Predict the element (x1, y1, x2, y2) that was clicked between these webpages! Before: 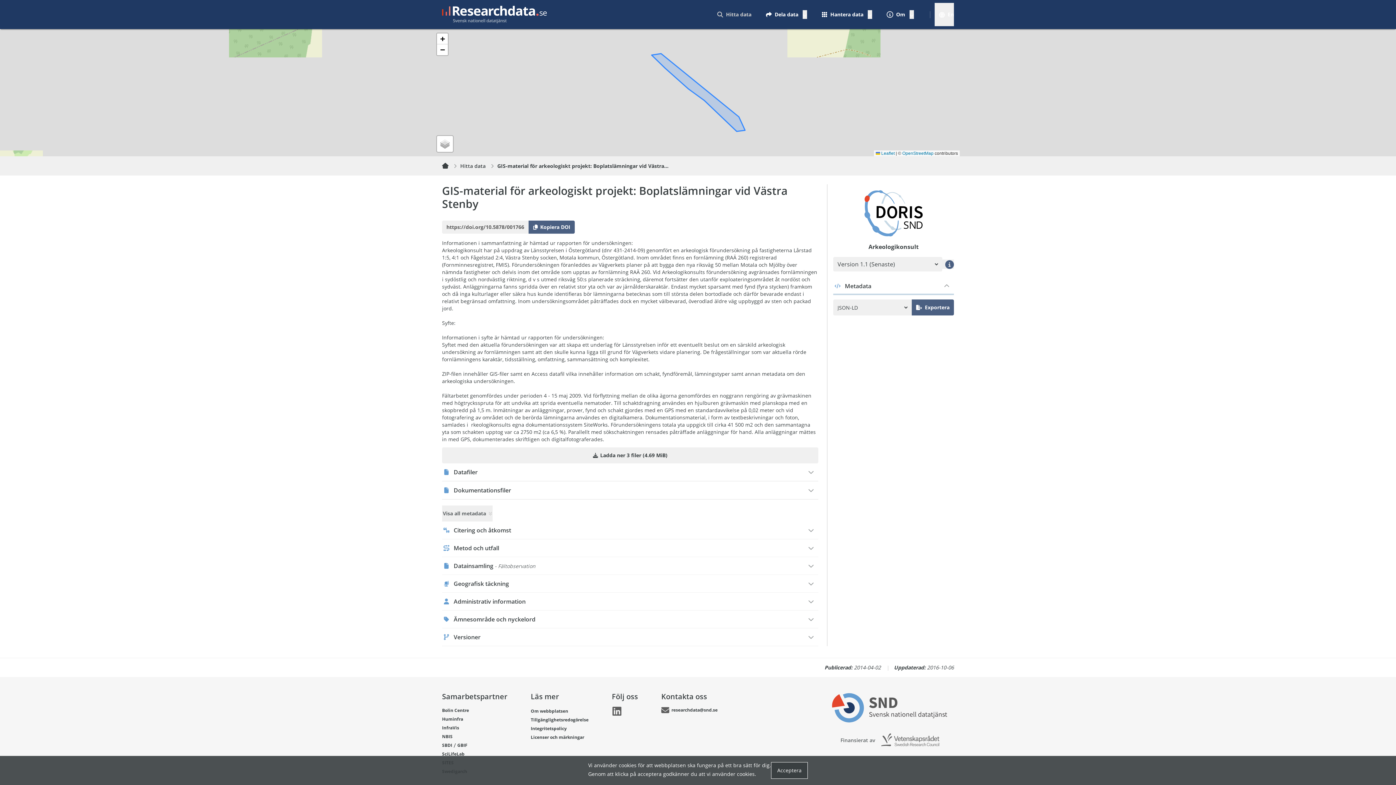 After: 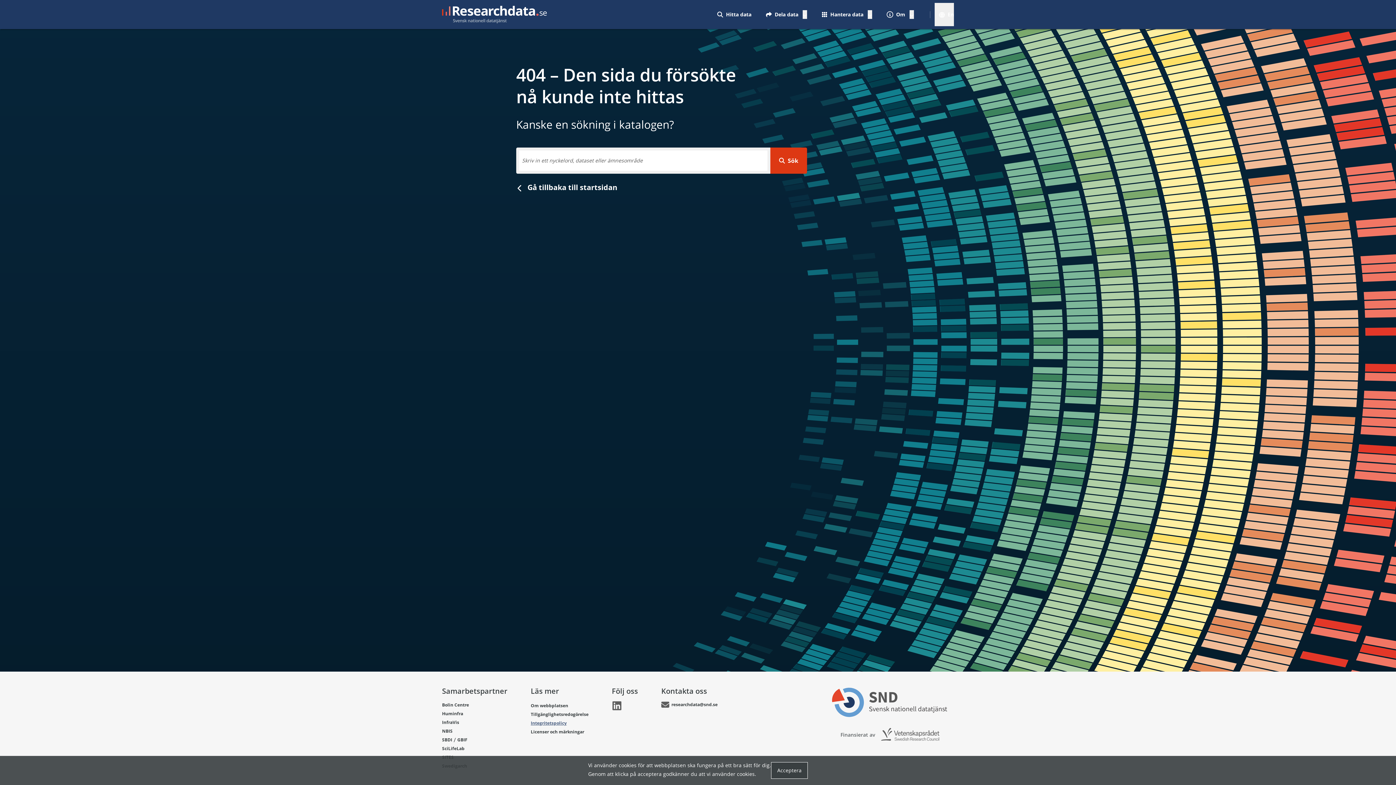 Action: bbox: (530, 715, 588, 724) label: Tillgänglighetsredogörelse